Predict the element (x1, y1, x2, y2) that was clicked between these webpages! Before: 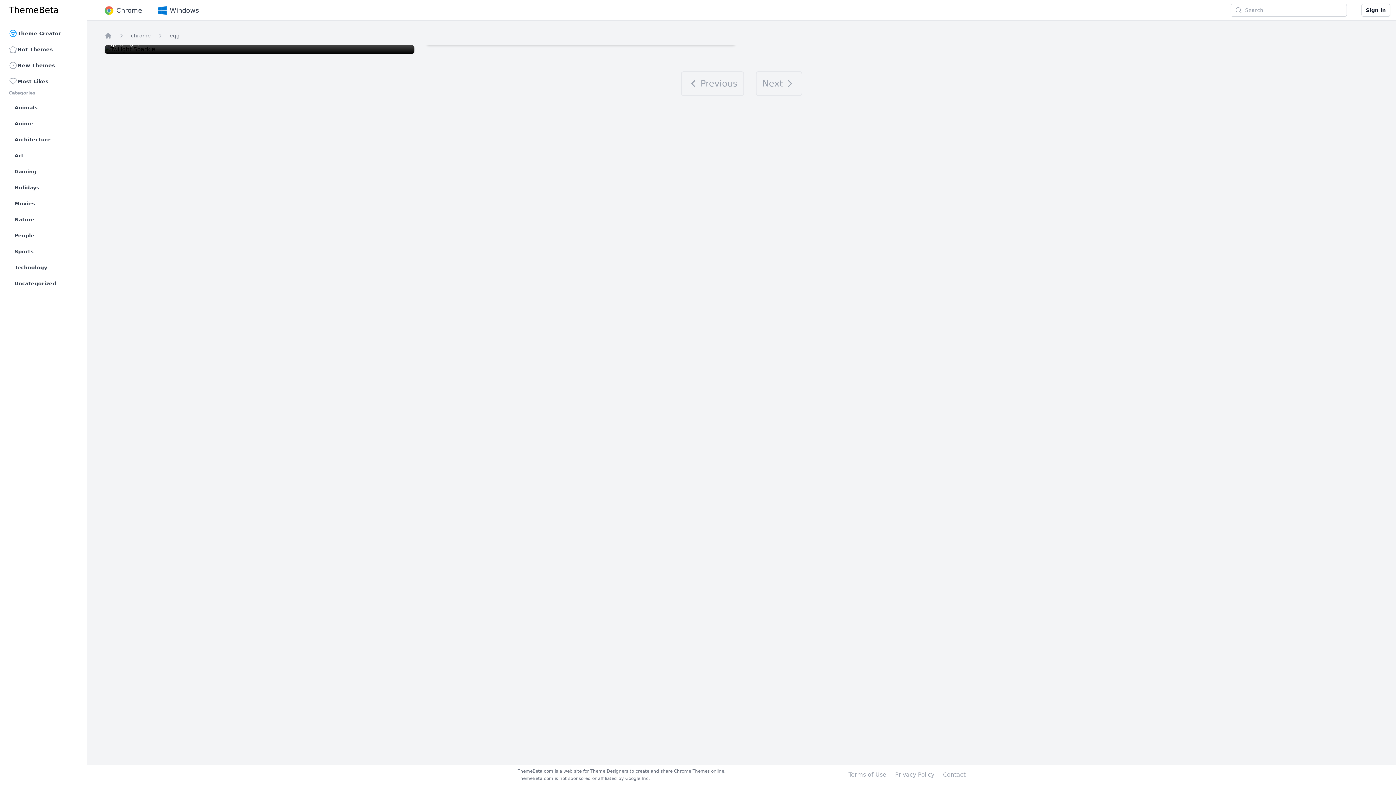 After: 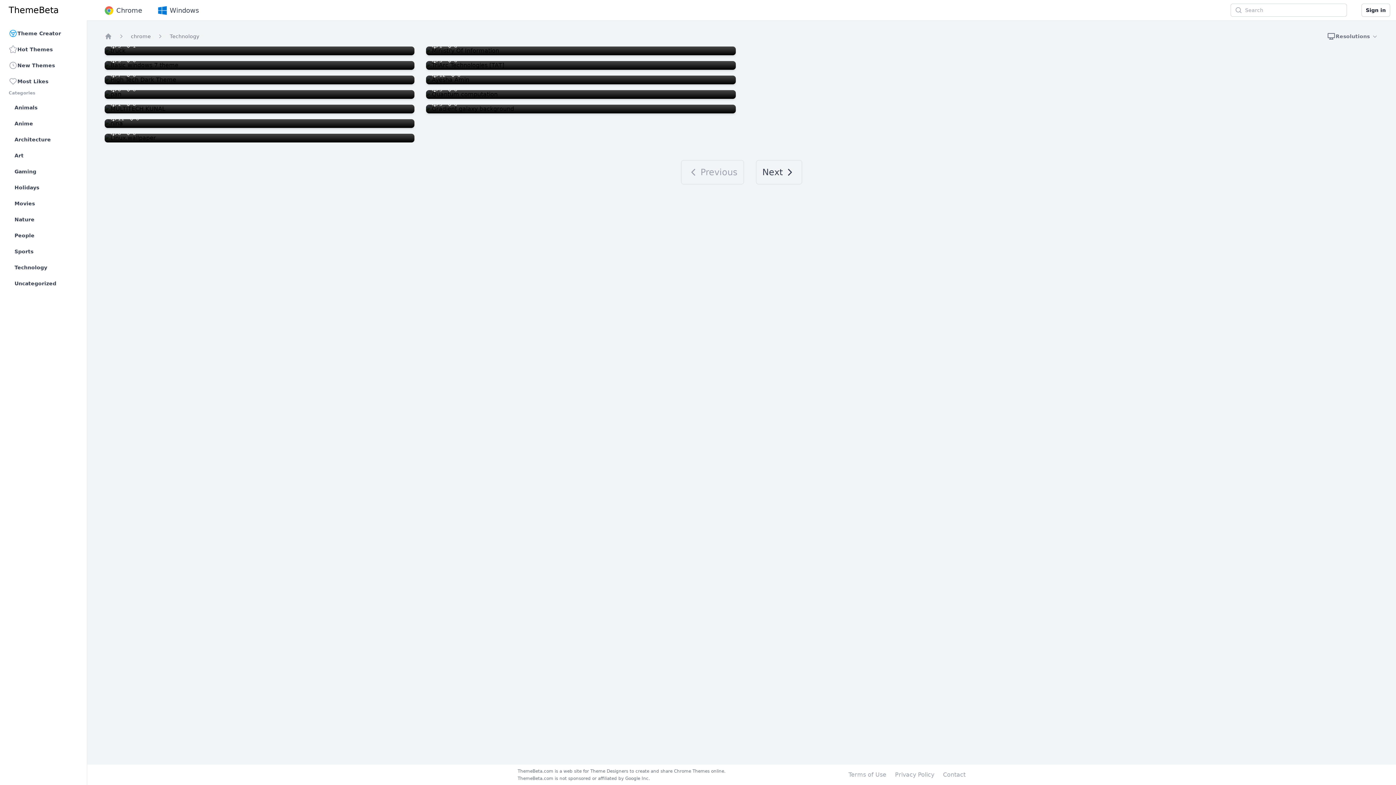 Action: label: Technology bbox: (11, 260, 78, 274)